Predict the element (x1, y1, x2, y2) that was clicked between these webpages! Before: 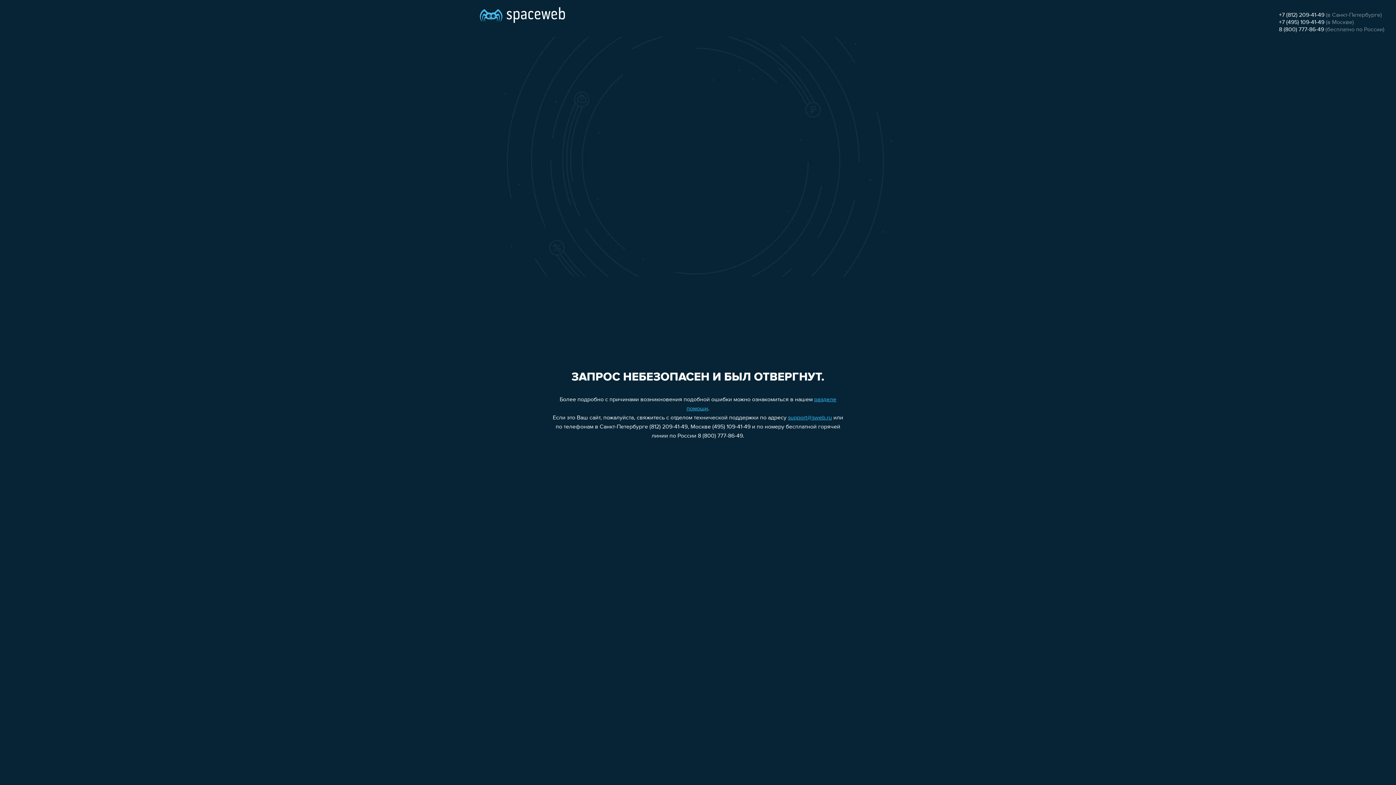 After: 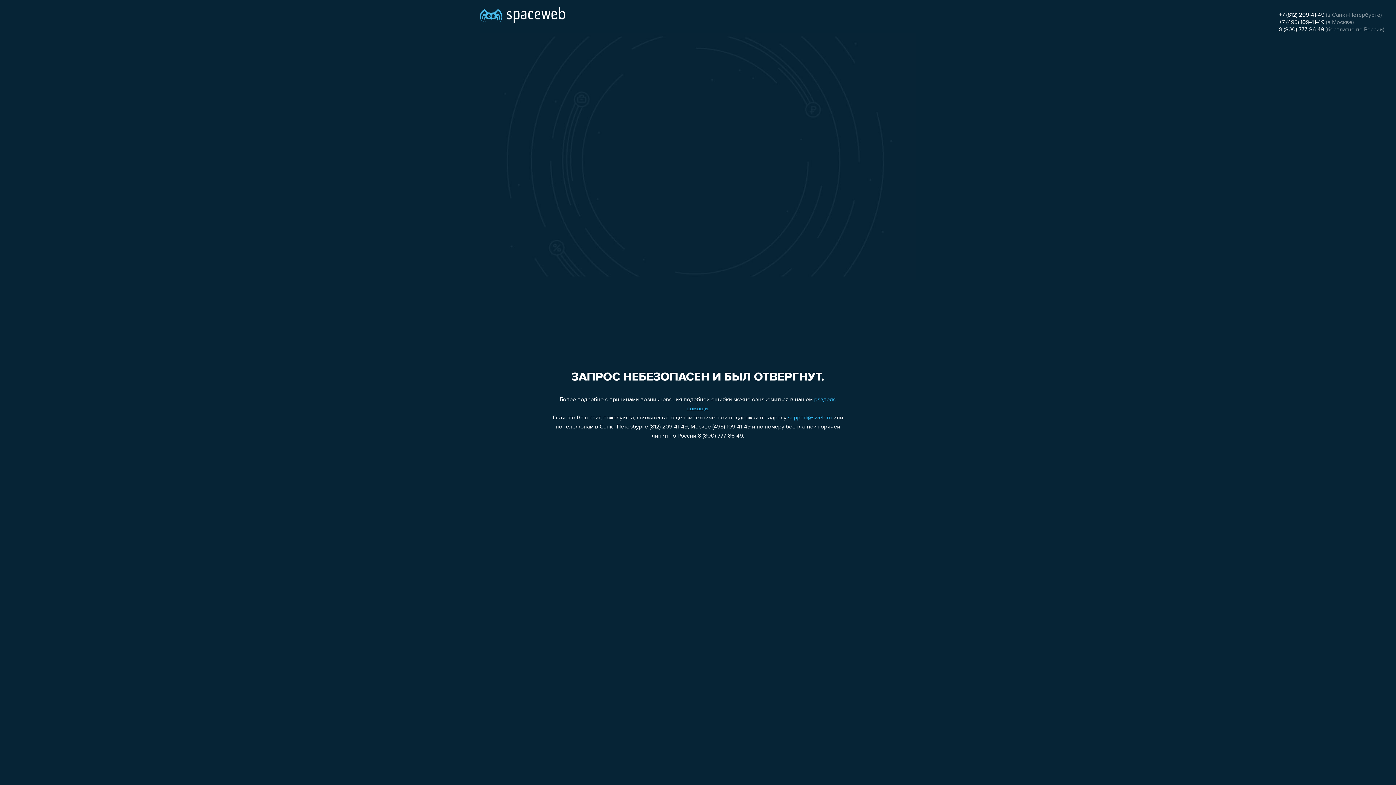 Action: bbox: (1279, 26, 1324, 32) label: 8 (800) 777-86-49